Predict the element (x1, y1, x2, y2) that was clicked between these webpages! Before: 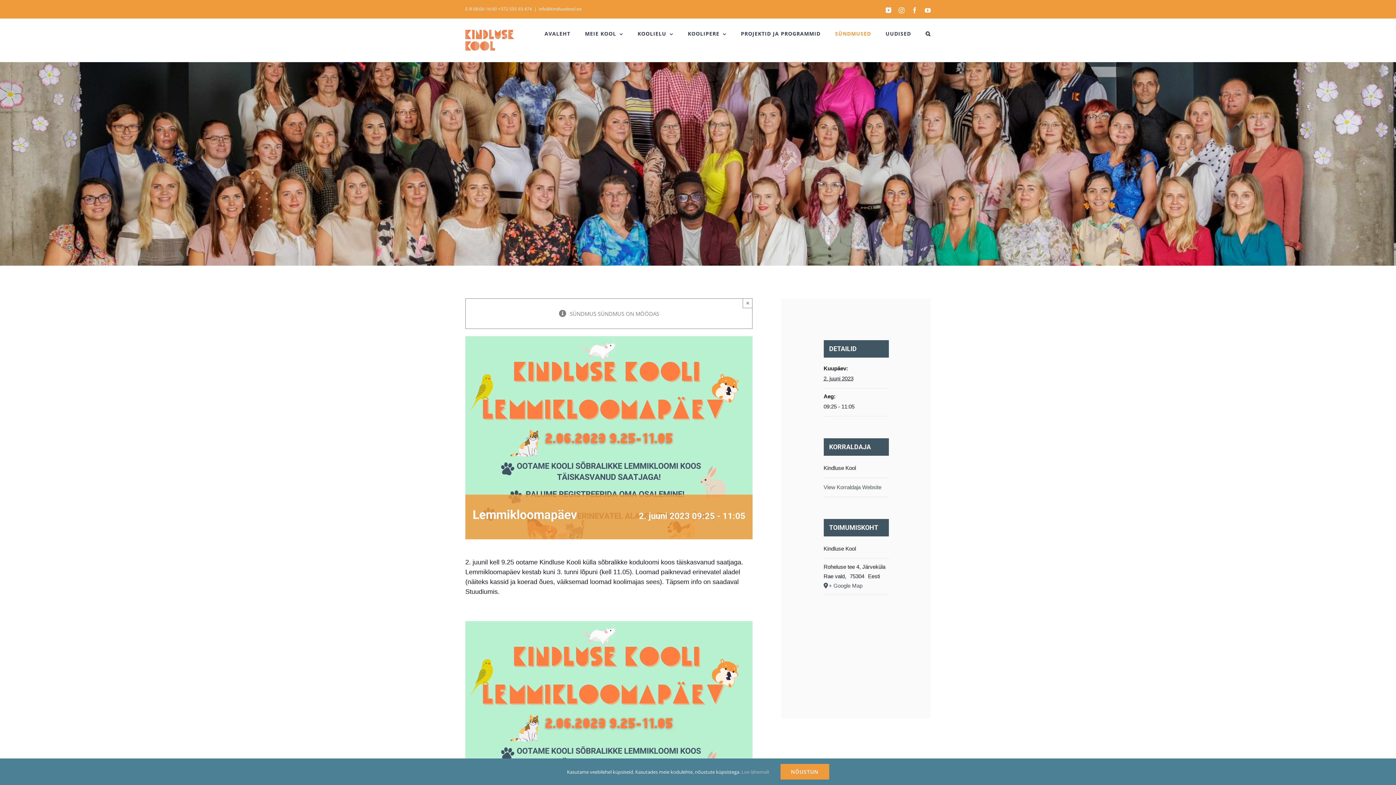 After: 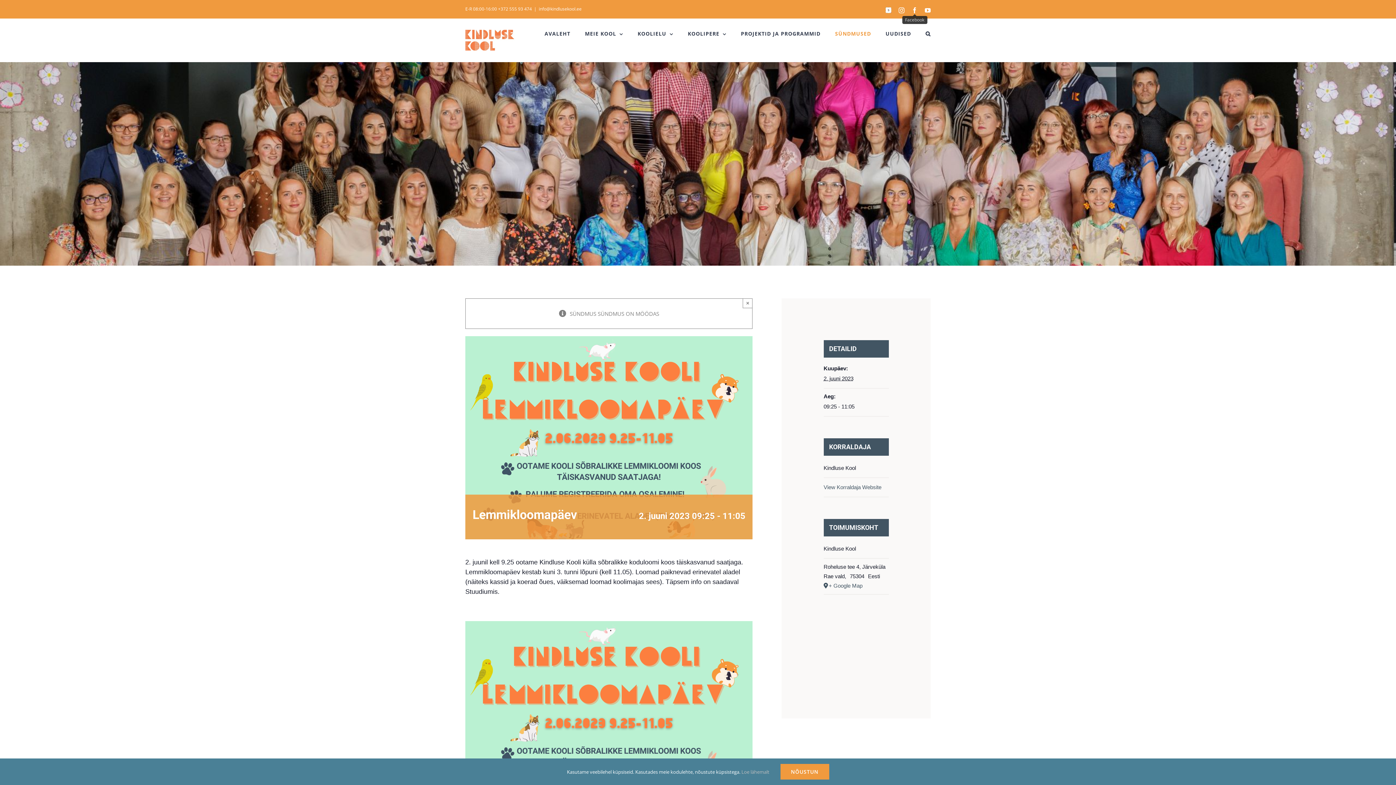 Action: label: Facebook bbox: (912, 7, 917, 13)